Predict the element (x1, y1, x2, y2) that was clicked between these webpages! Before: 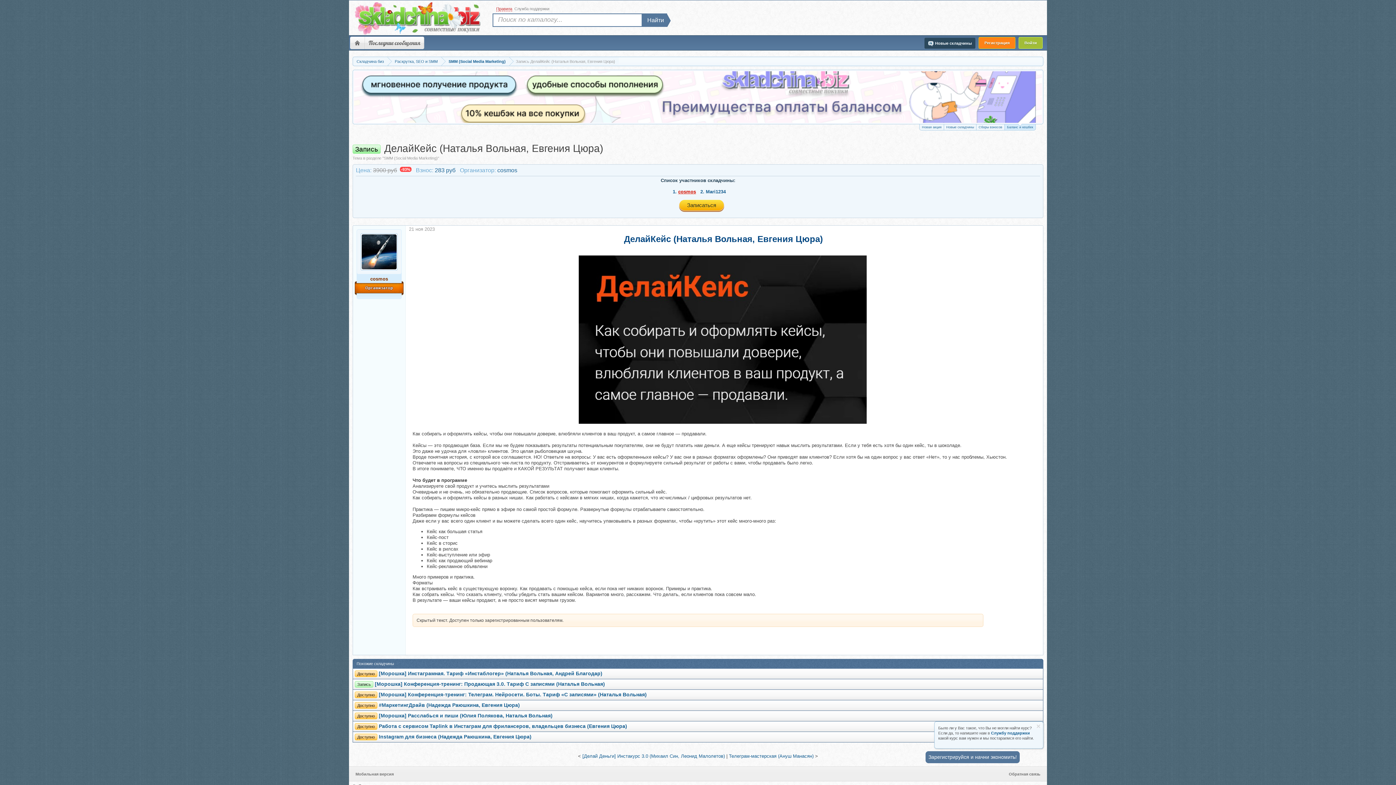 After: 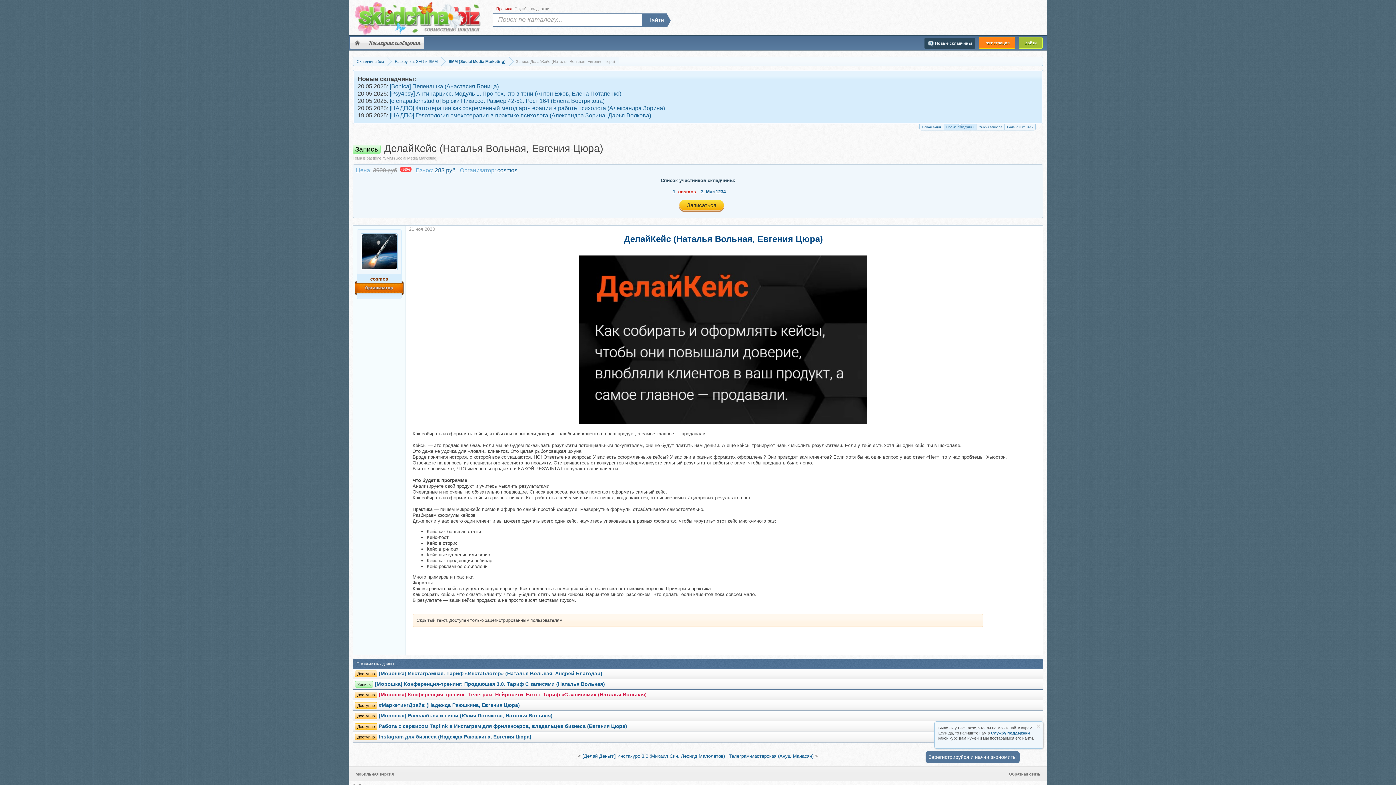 Action: bbox: (378, 692, 646, 697) label: [Морошка] Конференция-тренинг: Телеграм. Нейросети. Боты. Тариф «С записями» (Наталья Вольная)